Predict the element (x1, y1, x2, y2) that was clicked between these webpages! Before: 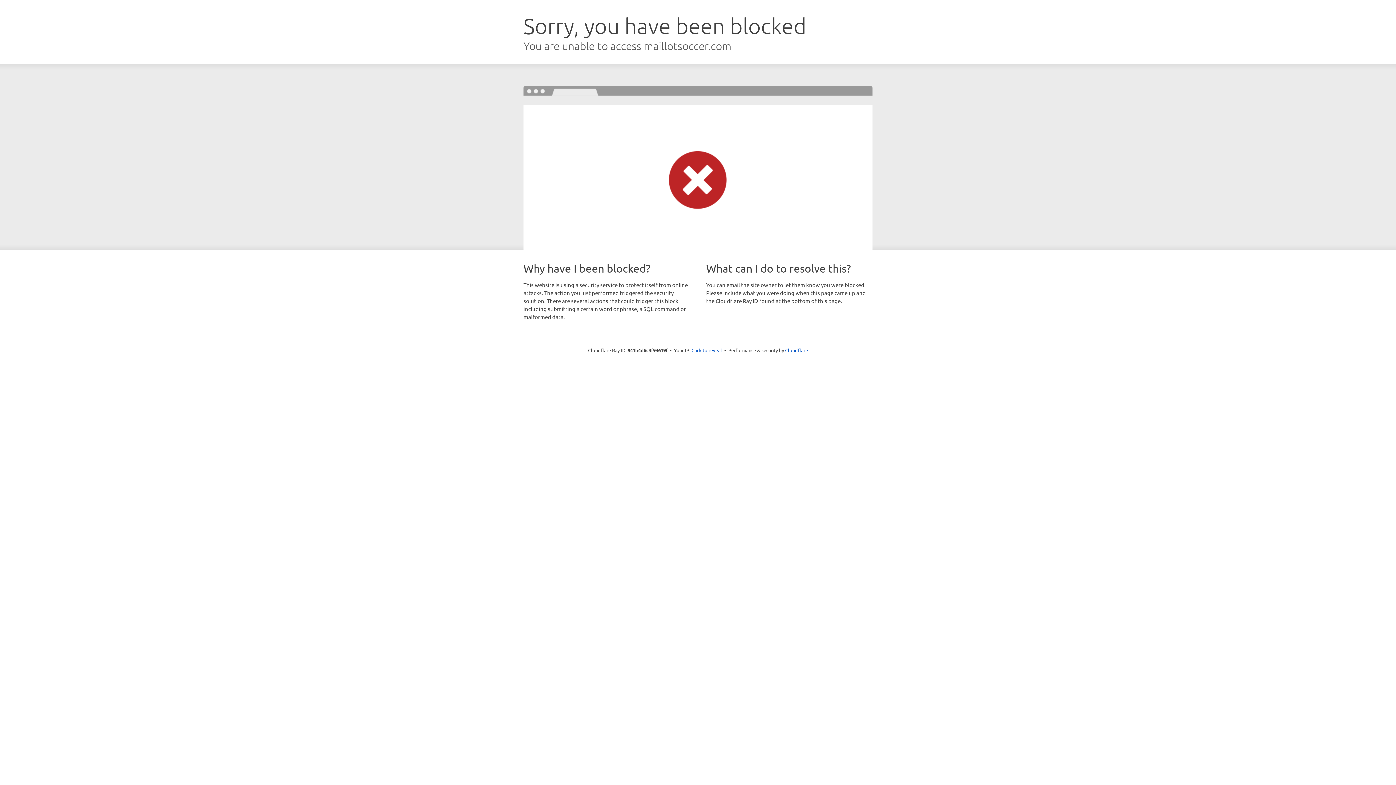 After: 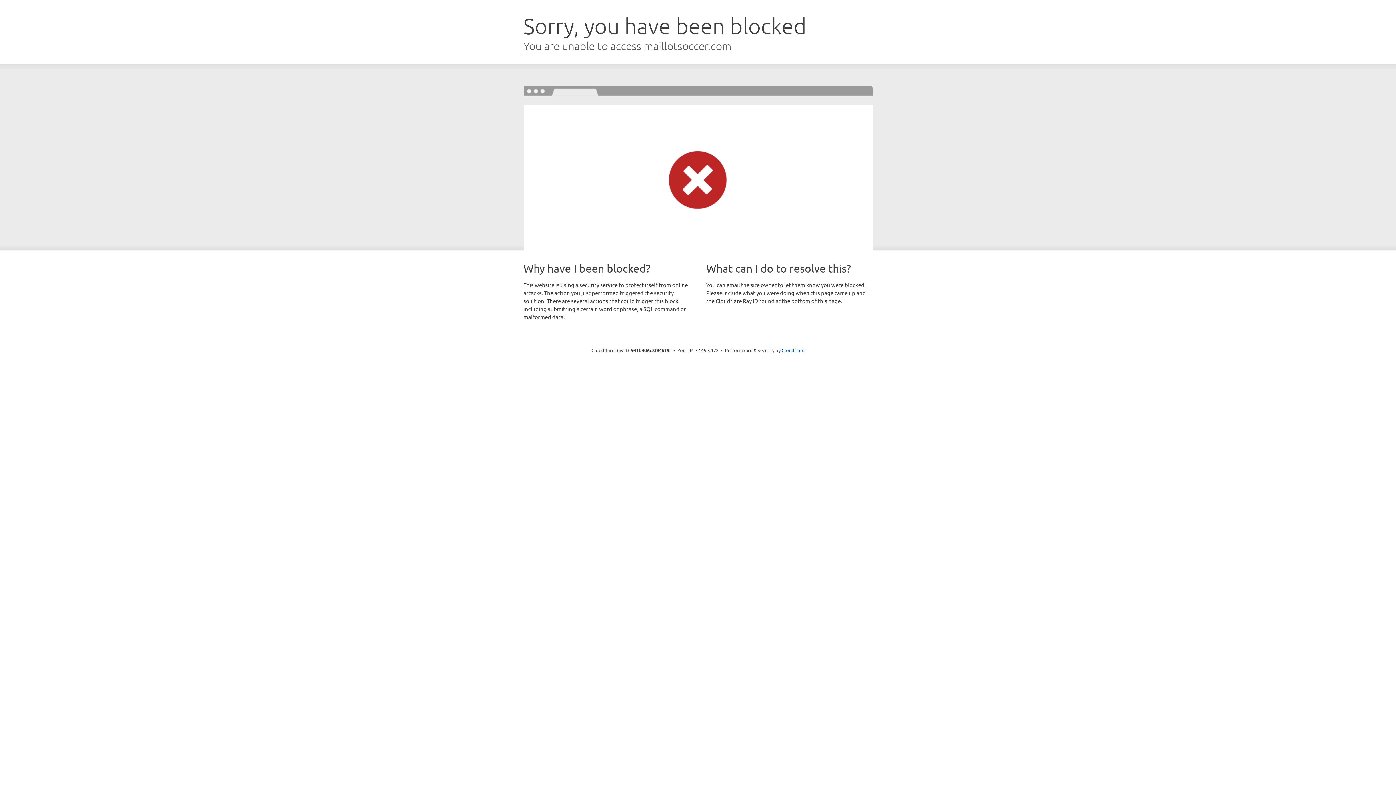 Action: bbox: (691, 346, 722, 353) label: Click to reveal